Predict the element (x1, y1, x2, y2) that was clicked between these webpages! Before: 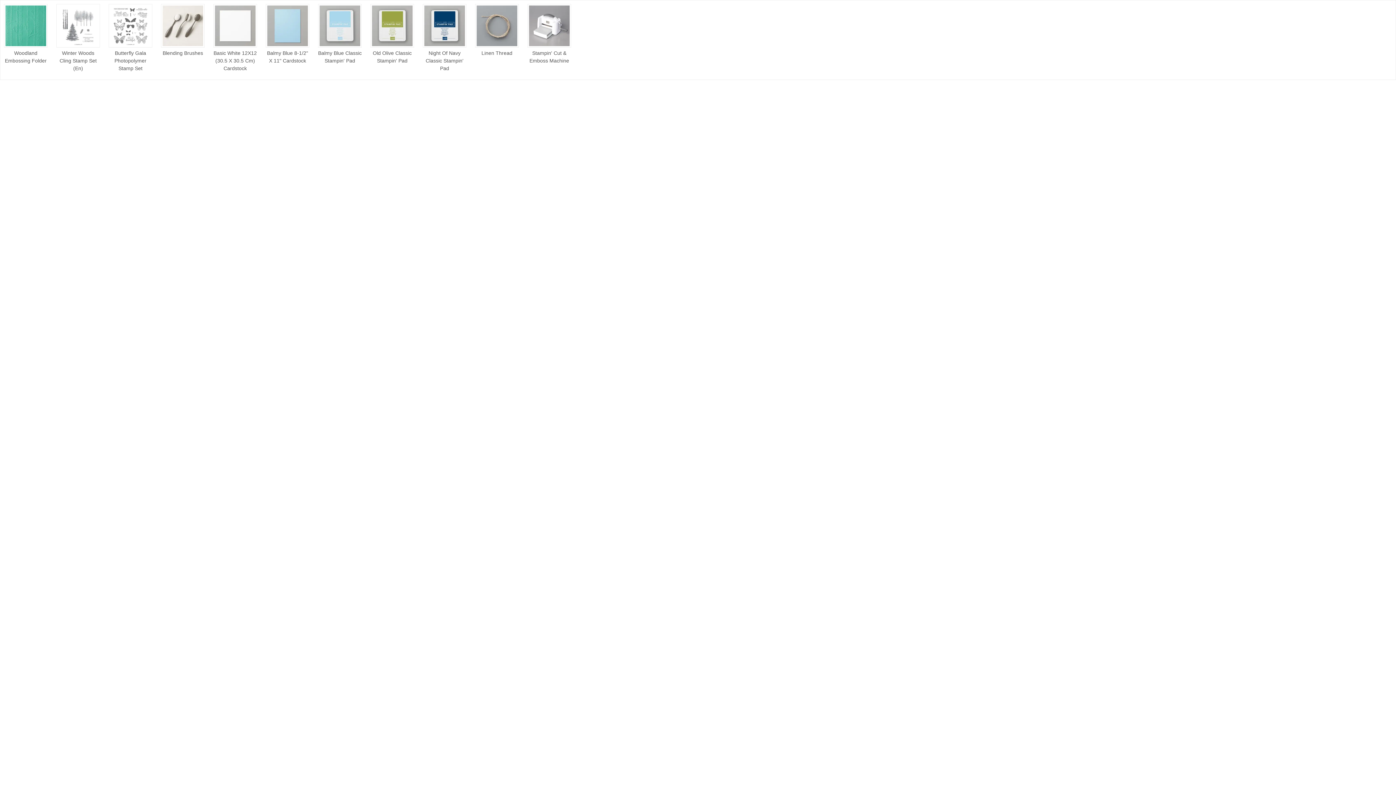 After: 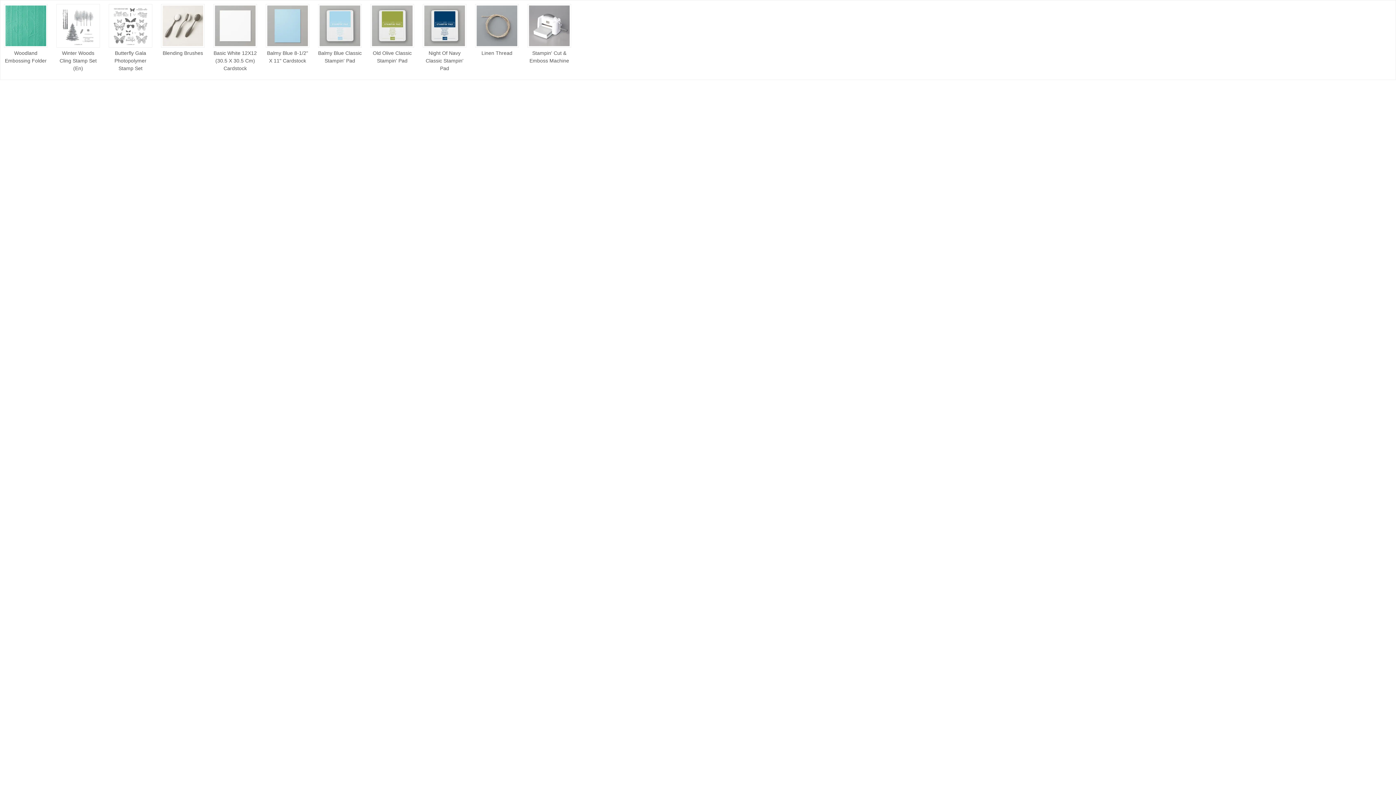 Action: bbox: (527, 4, 571, 47)